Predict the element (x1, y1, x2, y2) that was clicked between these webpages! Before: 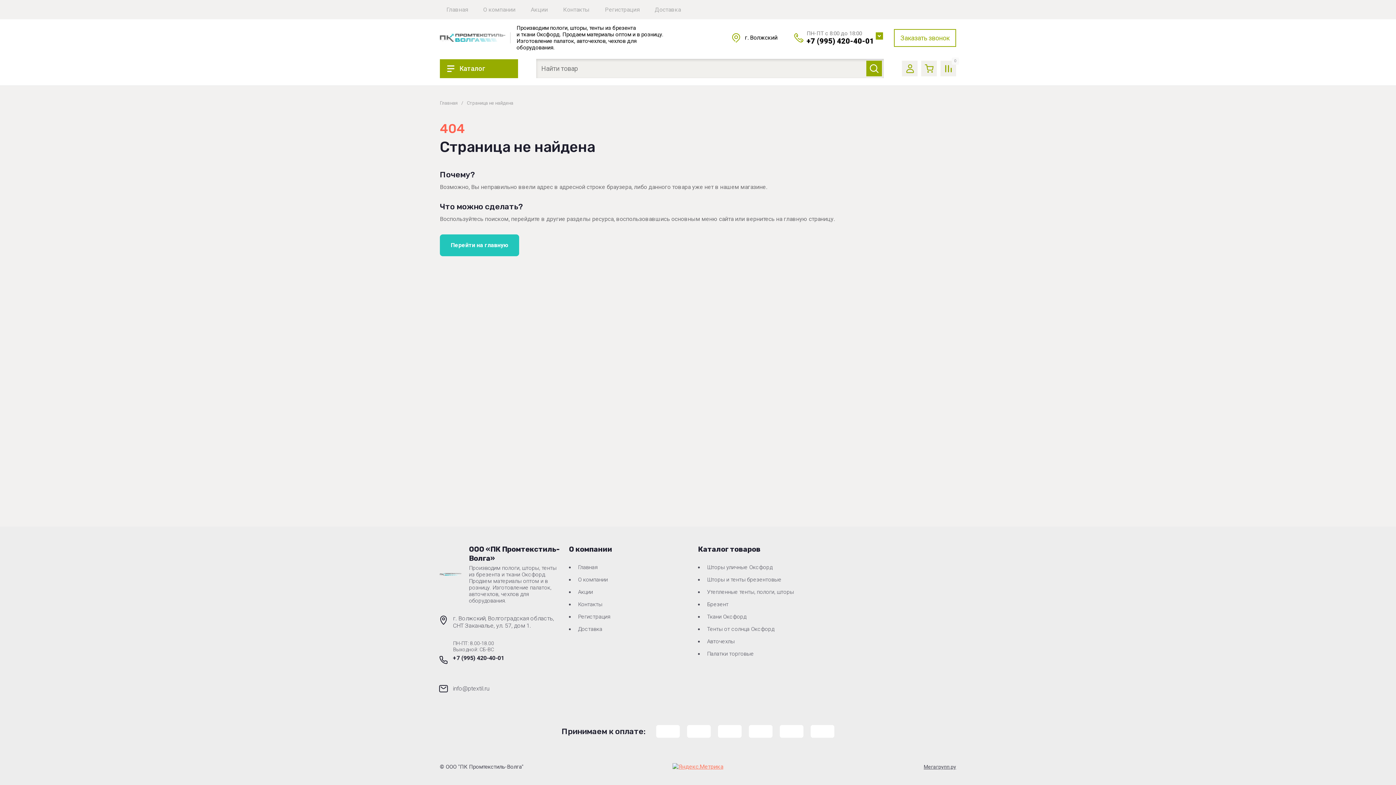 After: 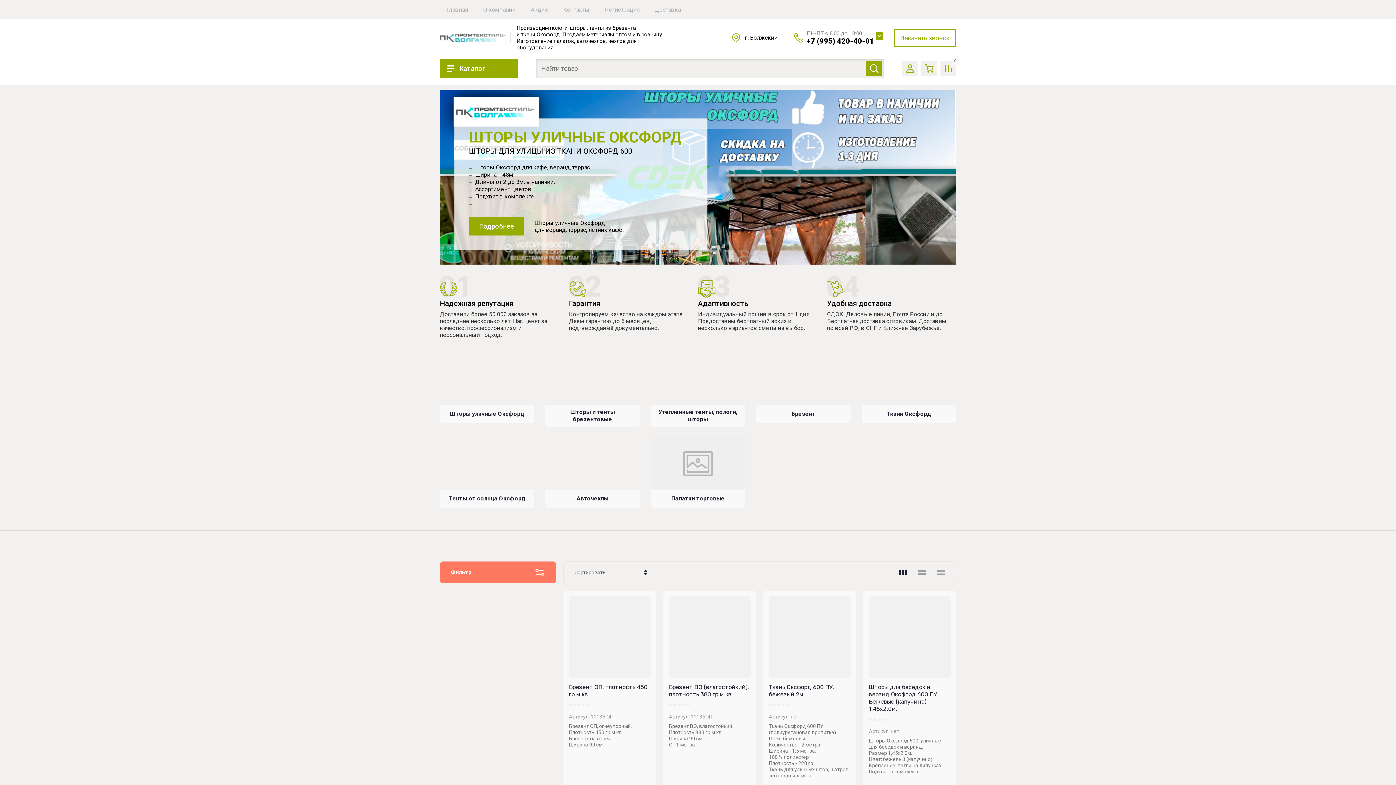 Action: label: Перейти на главную bbox: (440, 234, 519, 256)